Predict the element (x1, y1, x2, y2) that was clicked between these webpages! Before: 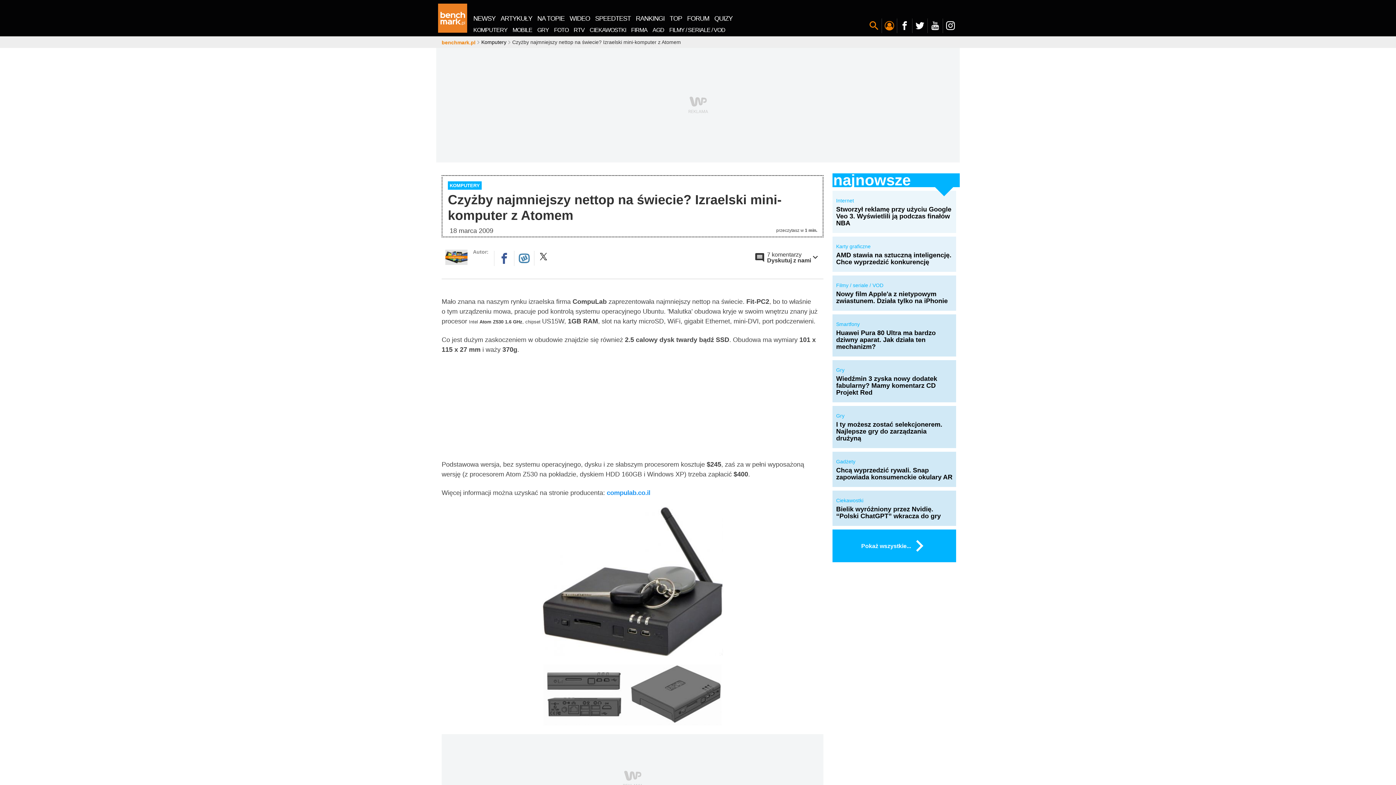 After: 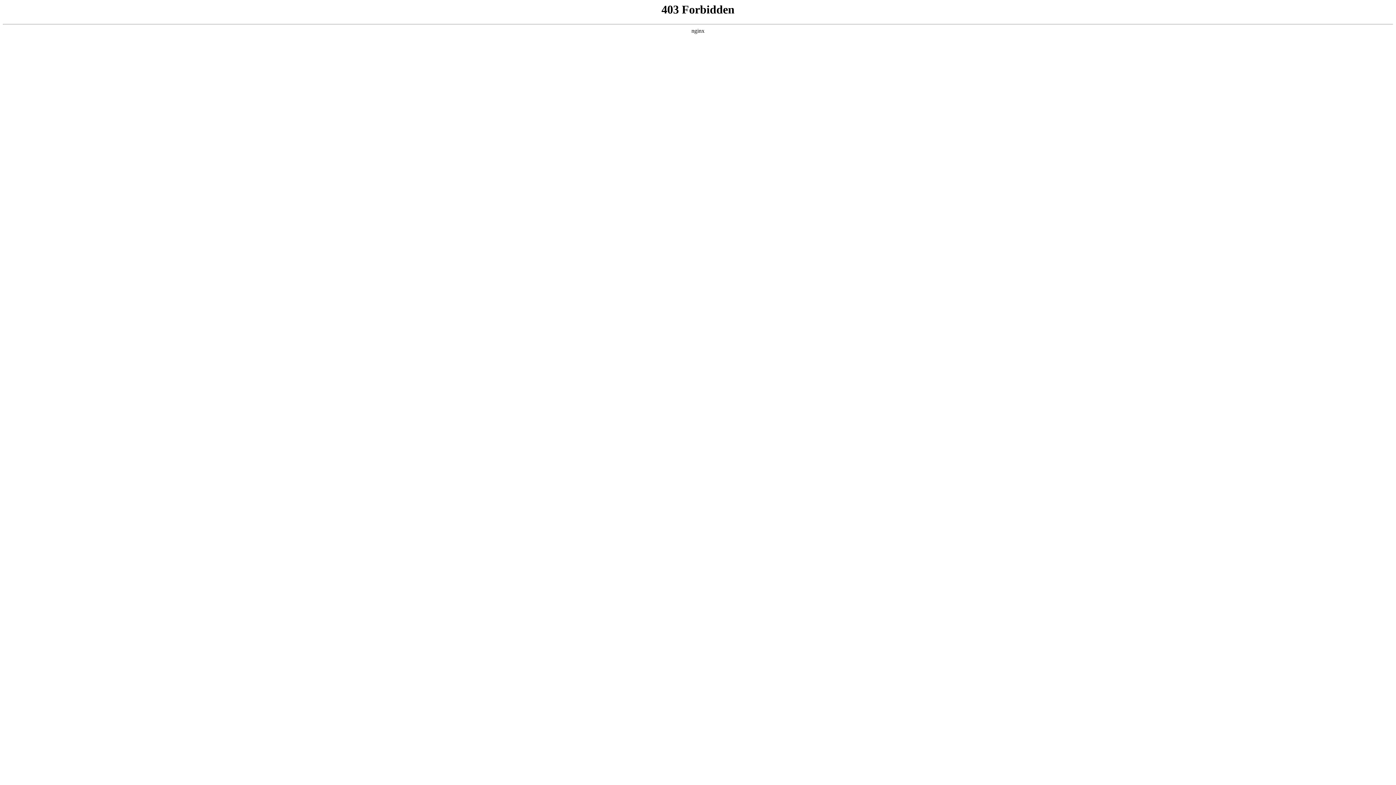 Action: bbox: (684, 13, 712, 23) label: FORUM